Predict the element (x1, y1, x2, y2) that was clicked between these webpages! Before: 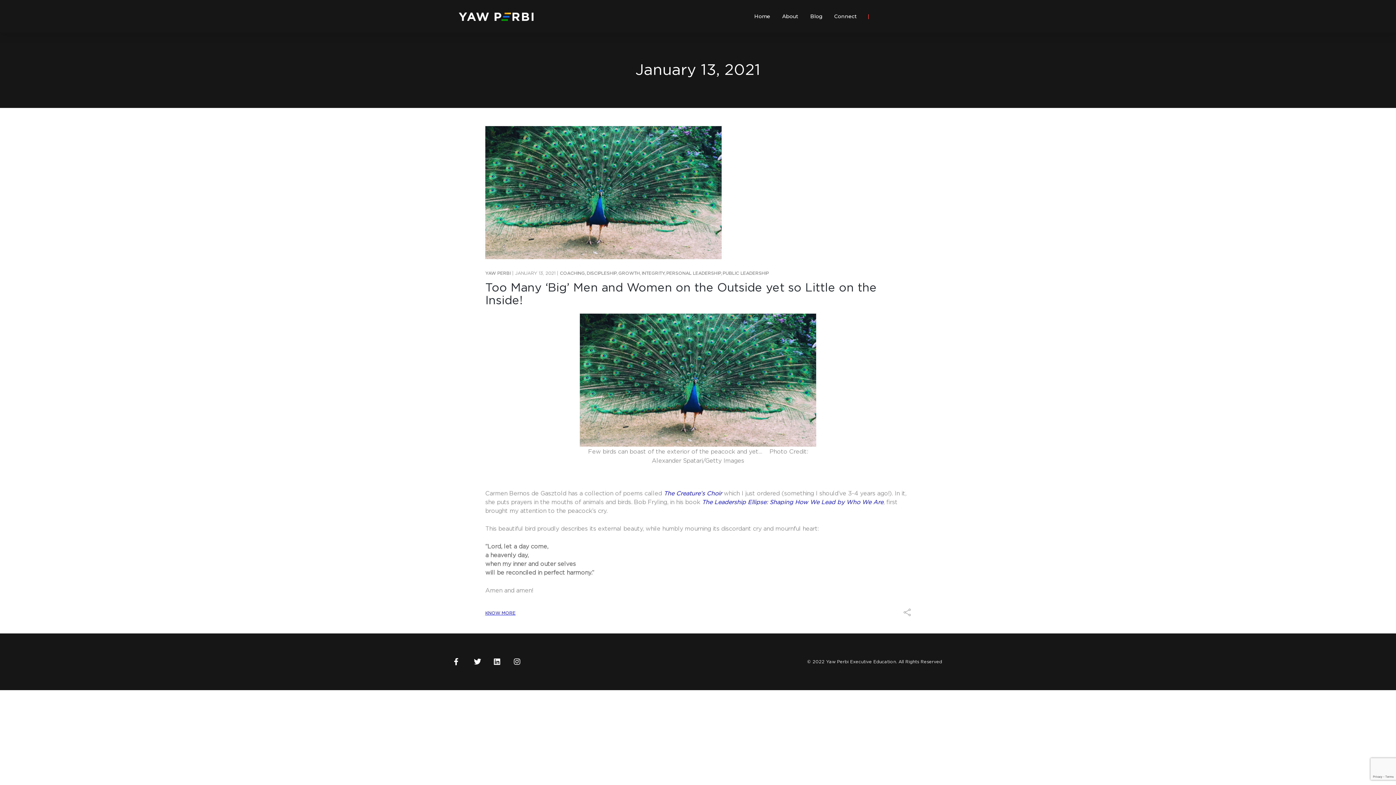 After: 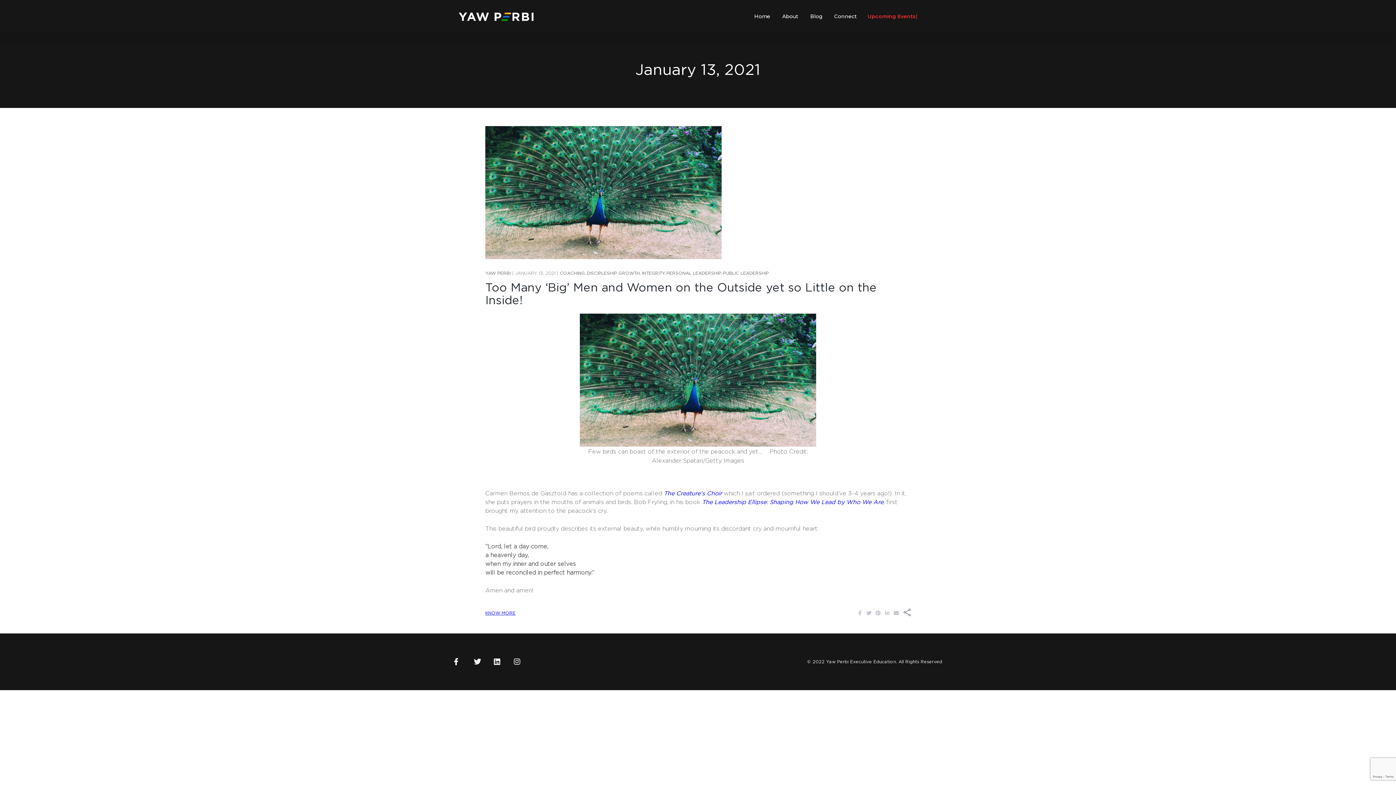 Action: bbox: (904, 609, 910, 618)